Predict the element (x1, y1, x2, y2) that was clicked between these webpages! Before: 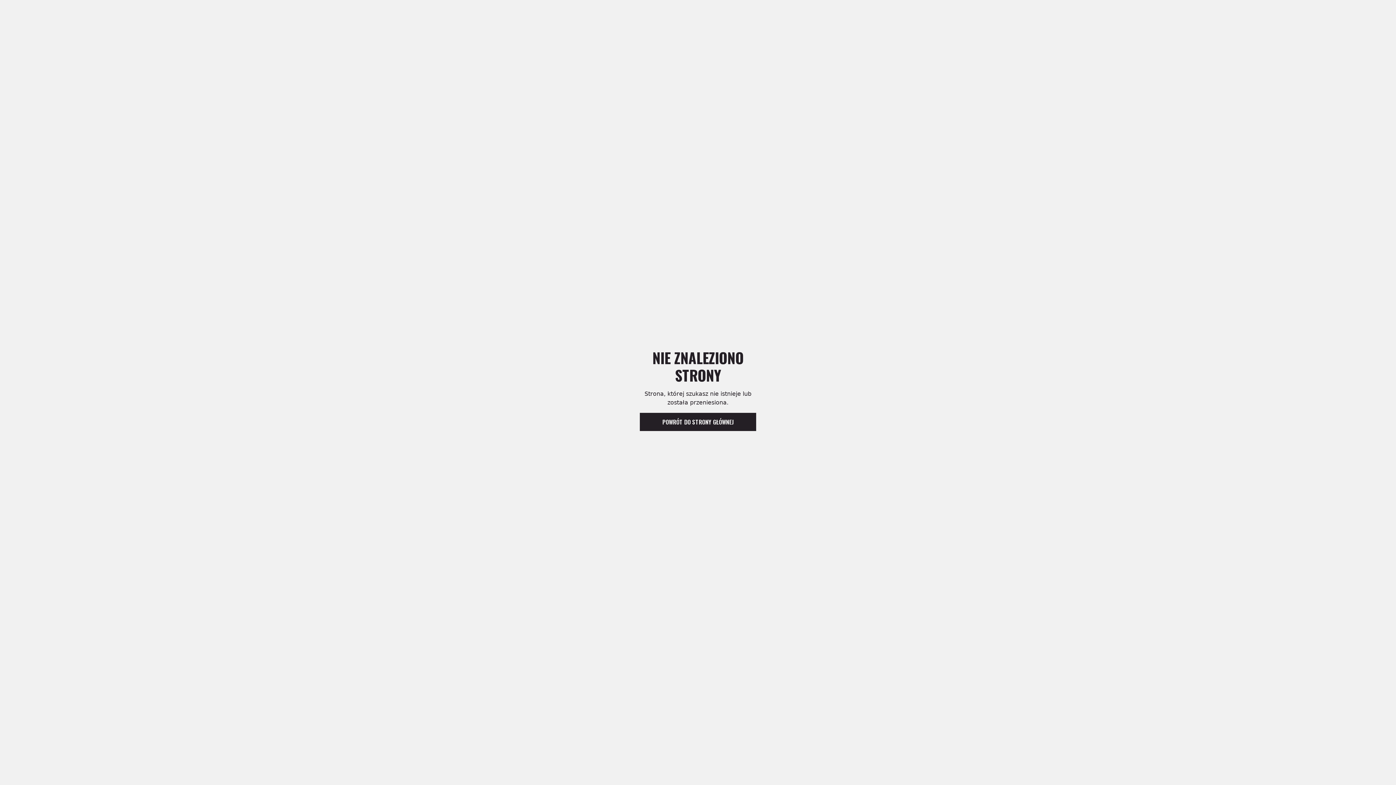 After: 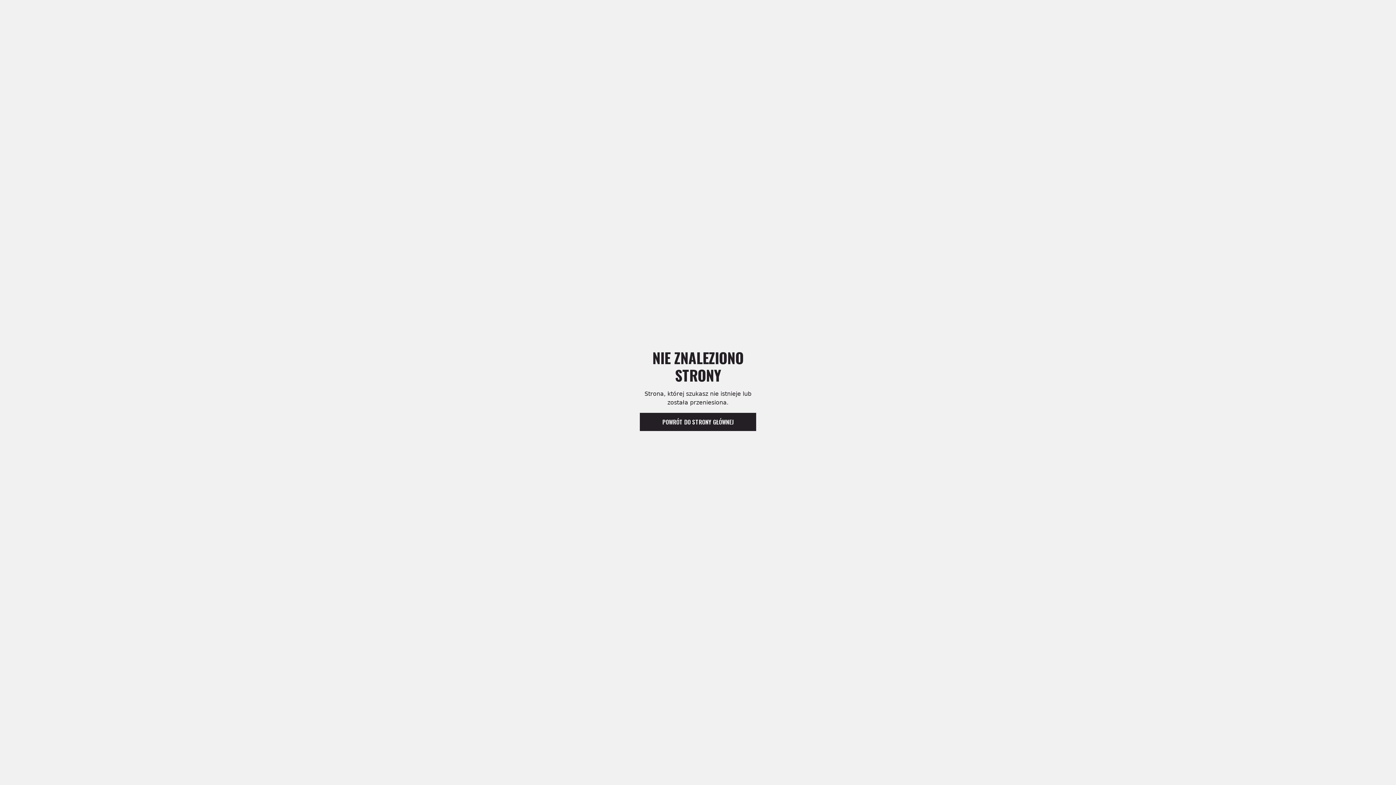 Action: bbox: (640, 412, 756, 431) label: POWRÓT DO STRONY GŁÓWNEJ